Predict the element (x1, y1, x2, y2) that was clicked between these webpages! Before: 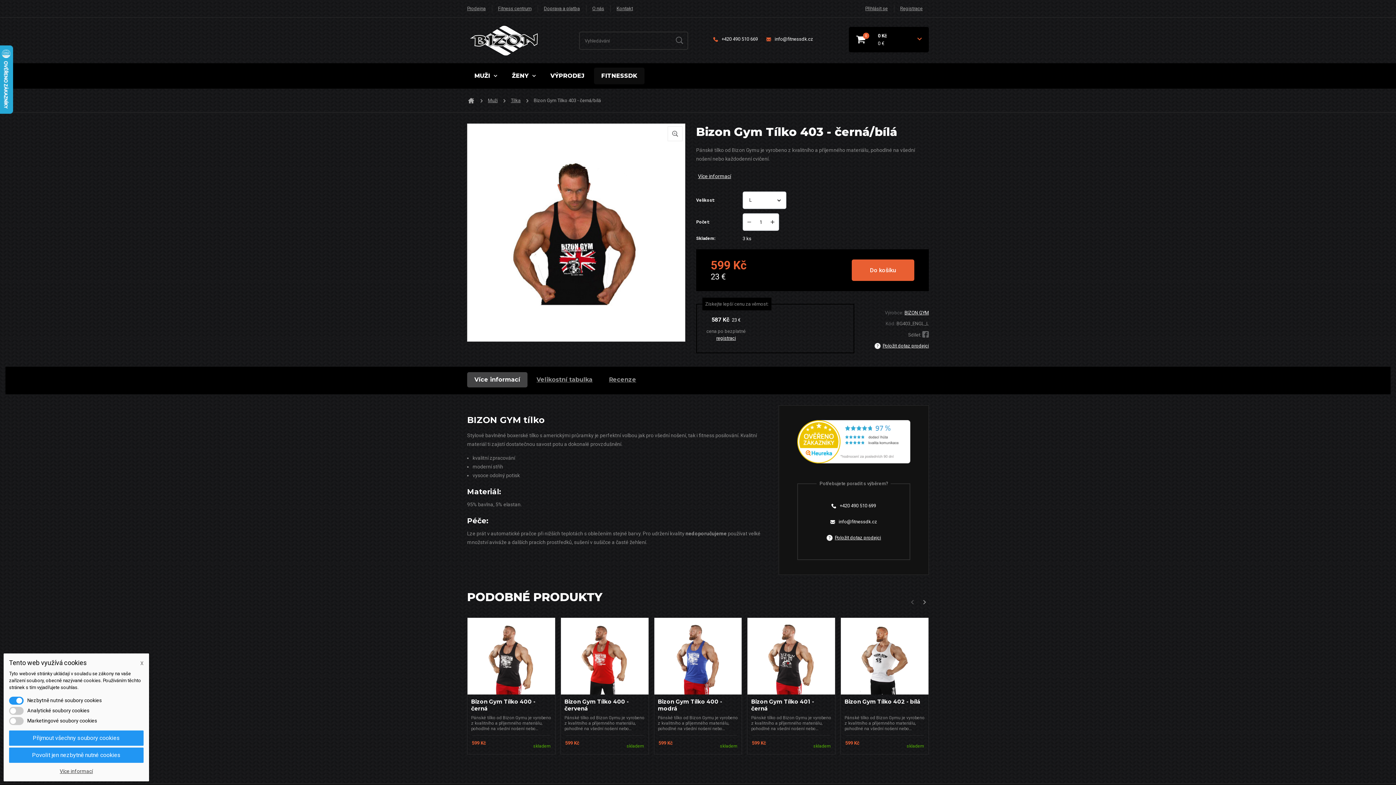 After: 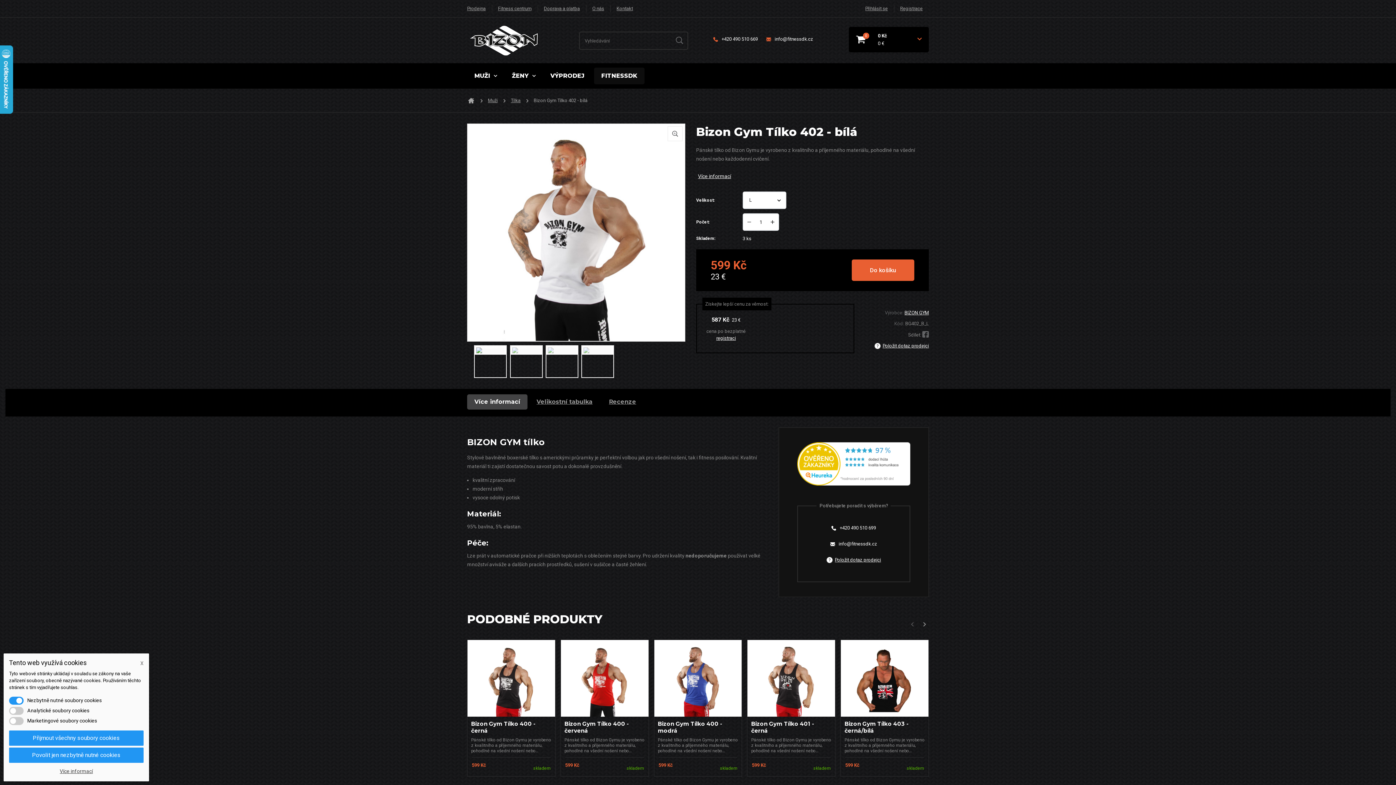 Action: label: Bizon Gym Tílko 402 - bílá bbox: (844, 698, 920, 705)